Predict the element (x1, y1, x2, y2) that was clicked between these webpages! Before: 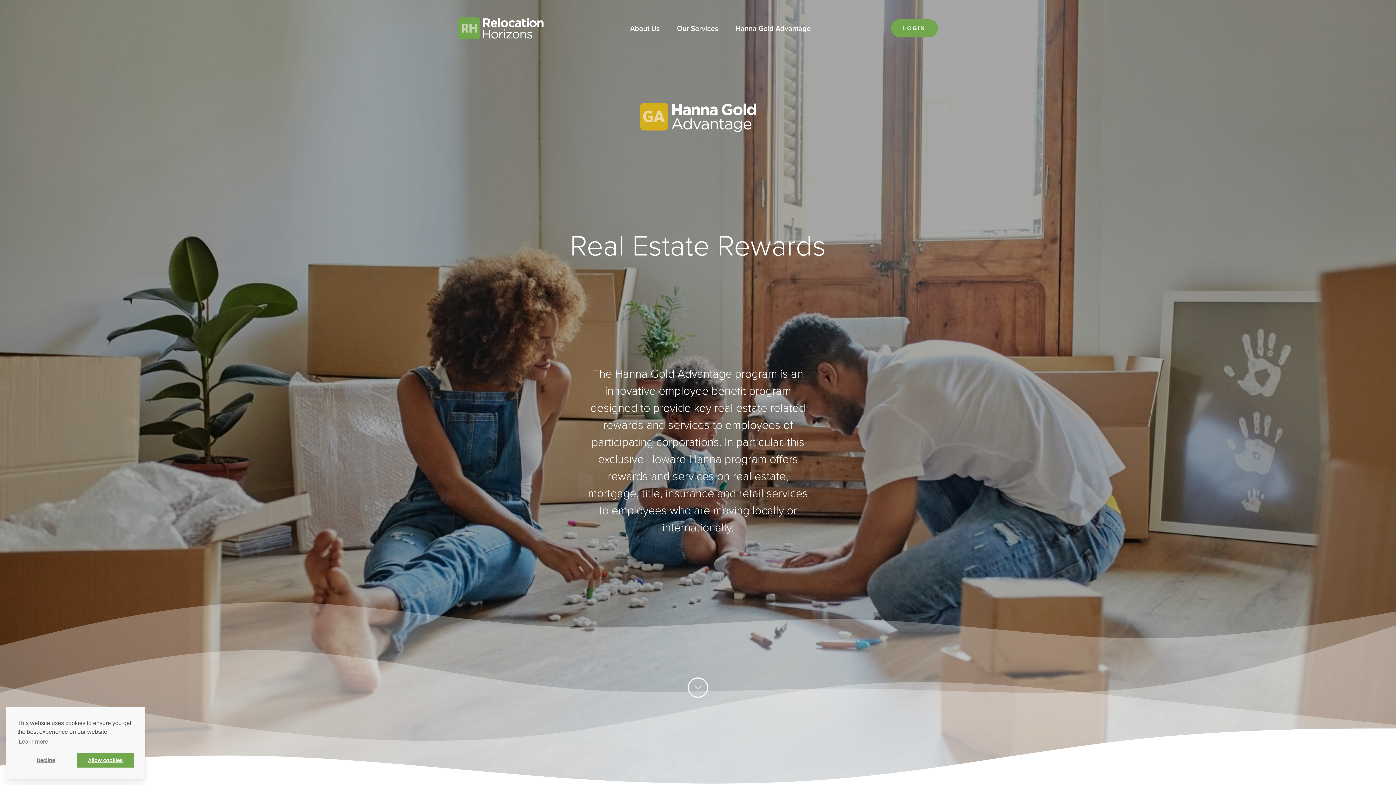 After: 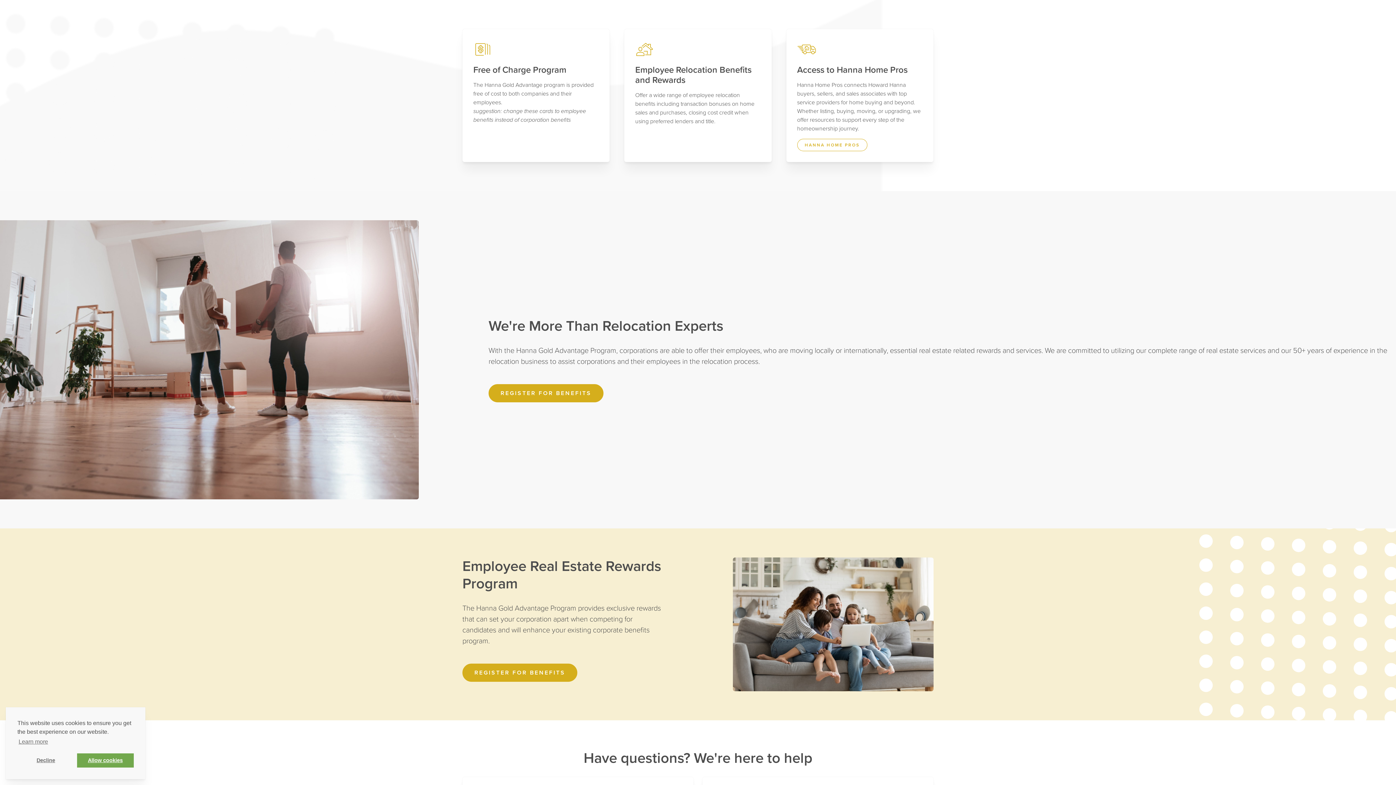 Action: label: Scroll to view rest of page bbox: (688, 677, 708, 698)